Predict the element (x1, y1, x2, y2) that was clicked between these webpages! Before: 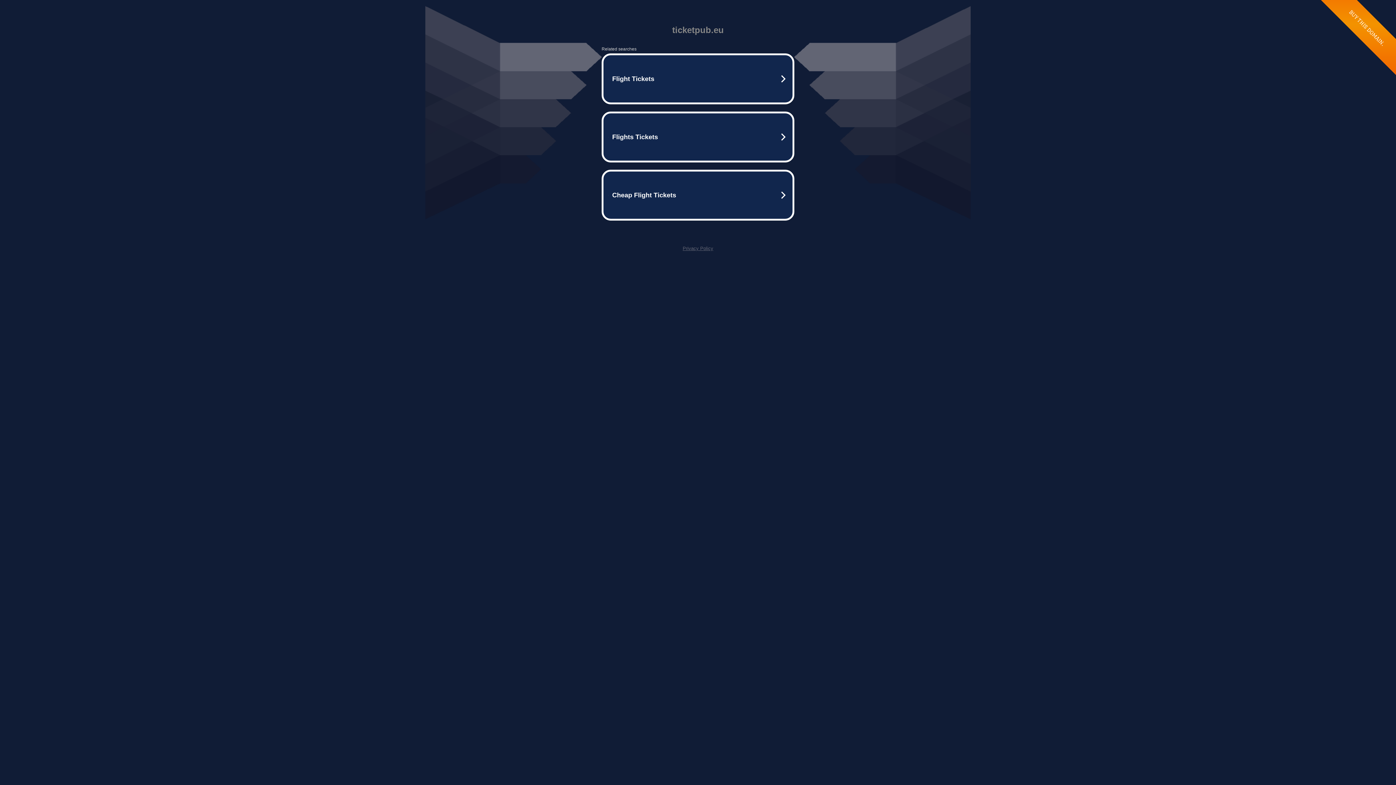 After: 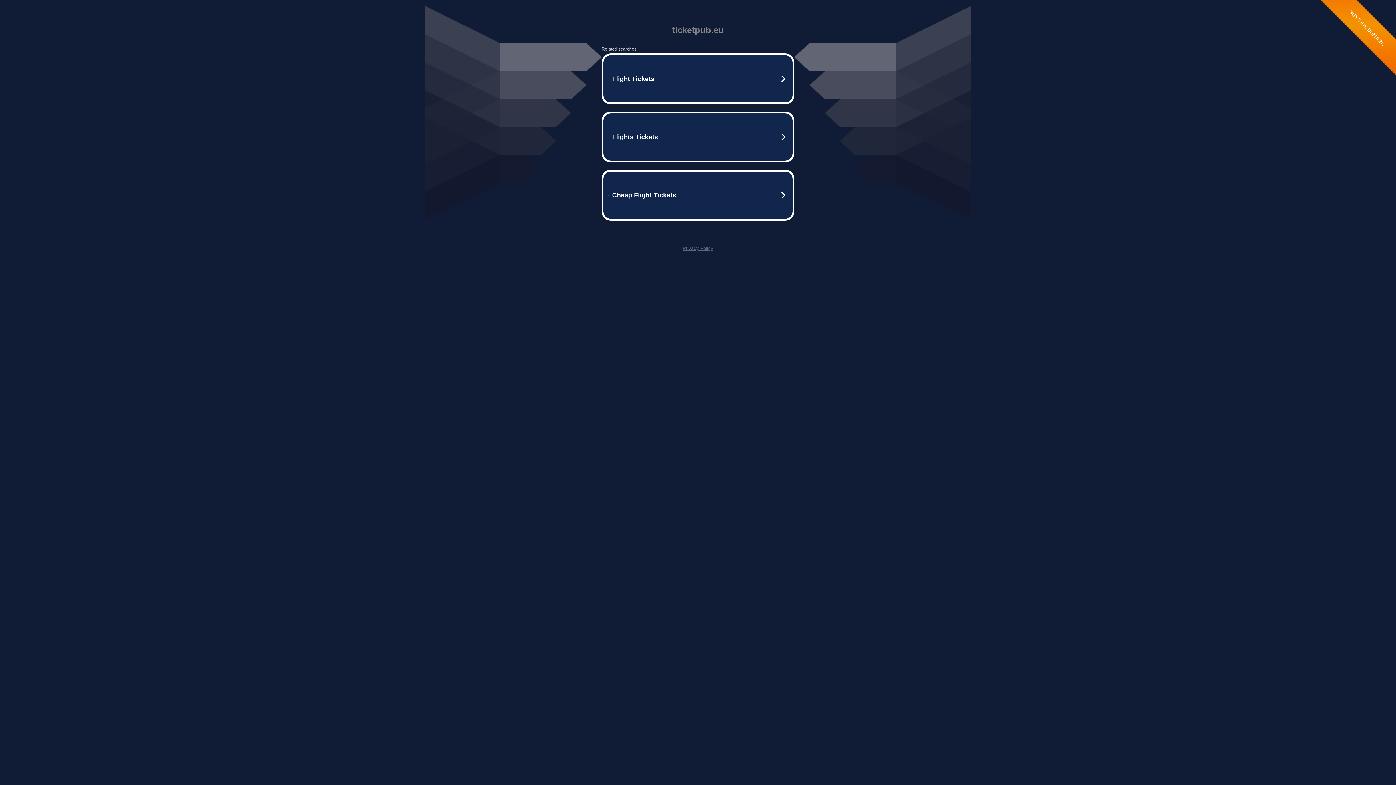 Action: bbox: (682, 245, 713, 251) label: Privacy Policy